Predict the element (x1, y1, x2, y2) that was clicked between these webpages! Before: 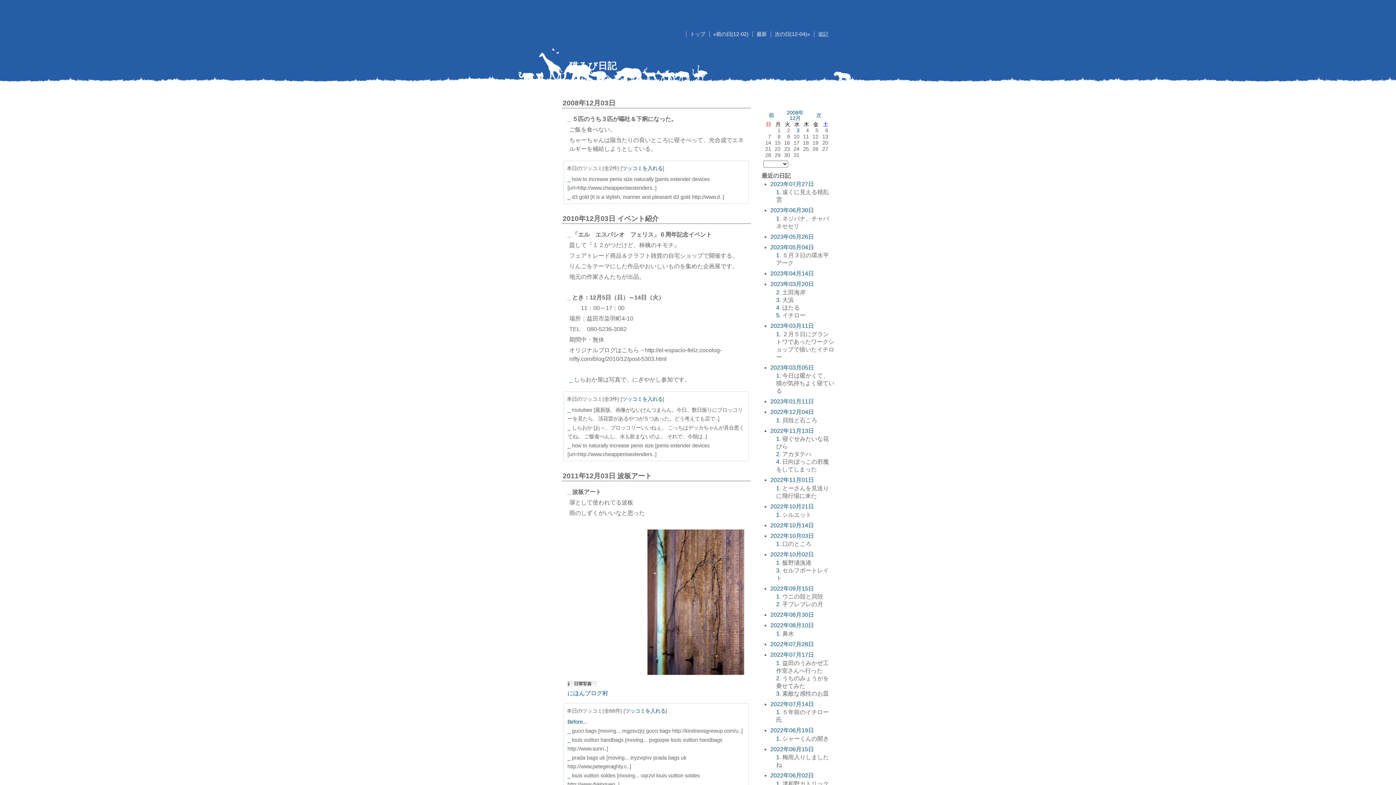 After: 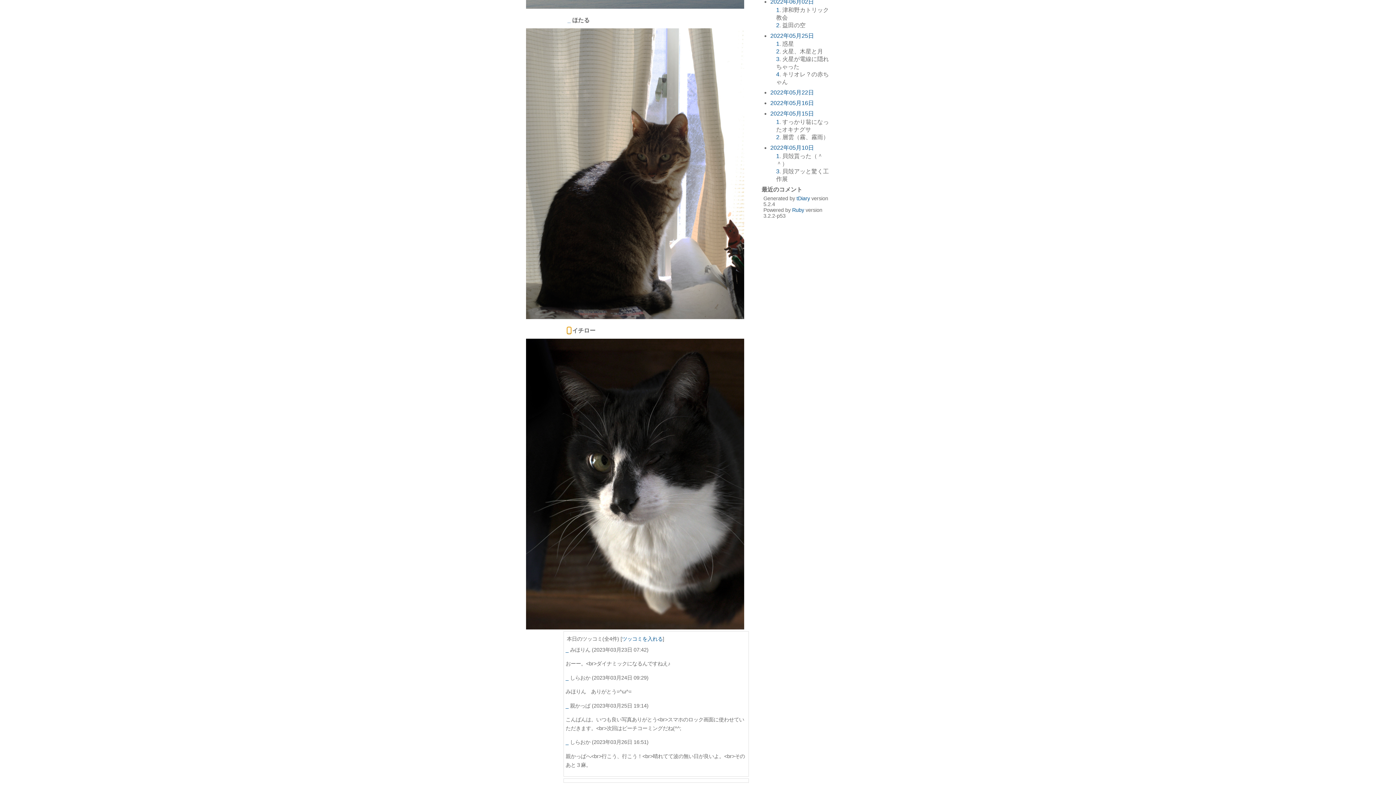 Action: bbox: (776, 312, 779, 318) label: 5